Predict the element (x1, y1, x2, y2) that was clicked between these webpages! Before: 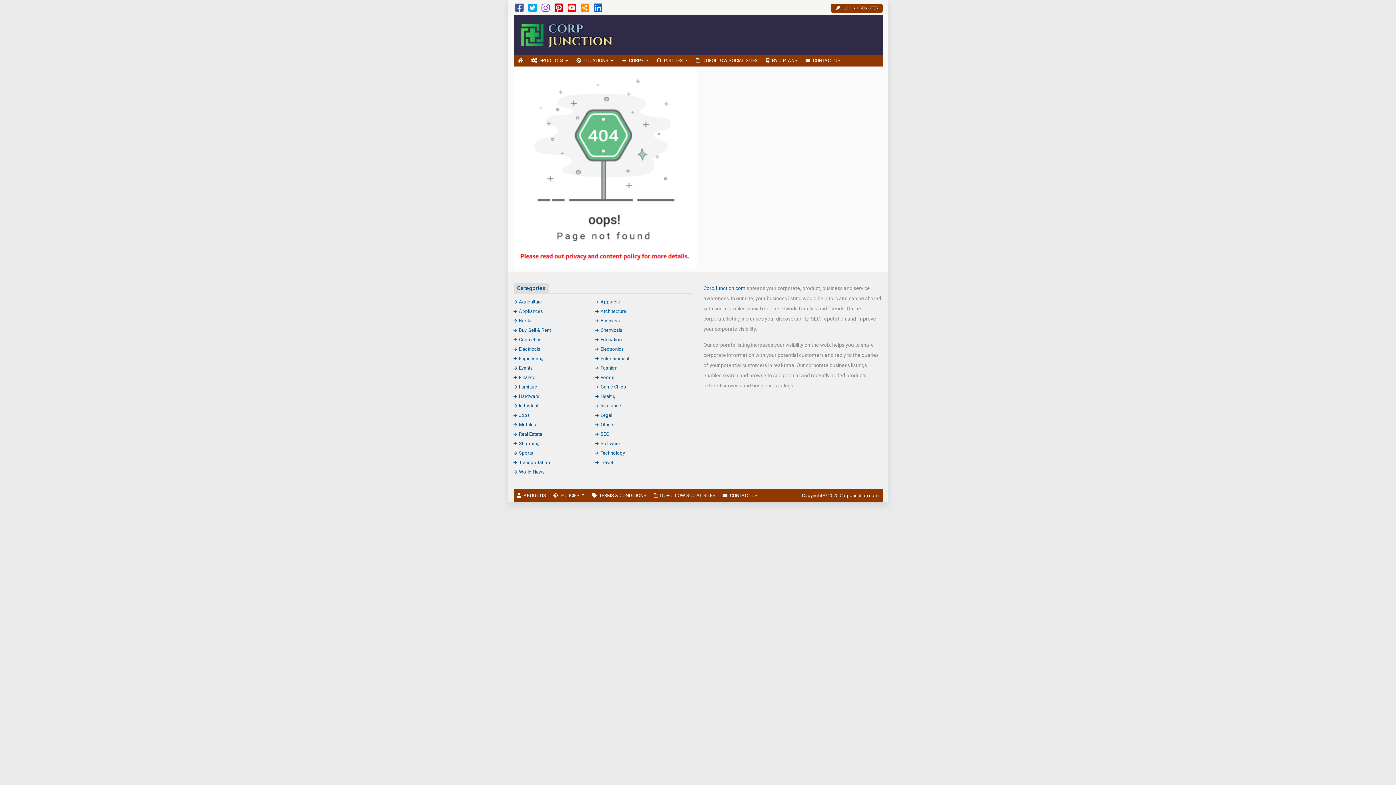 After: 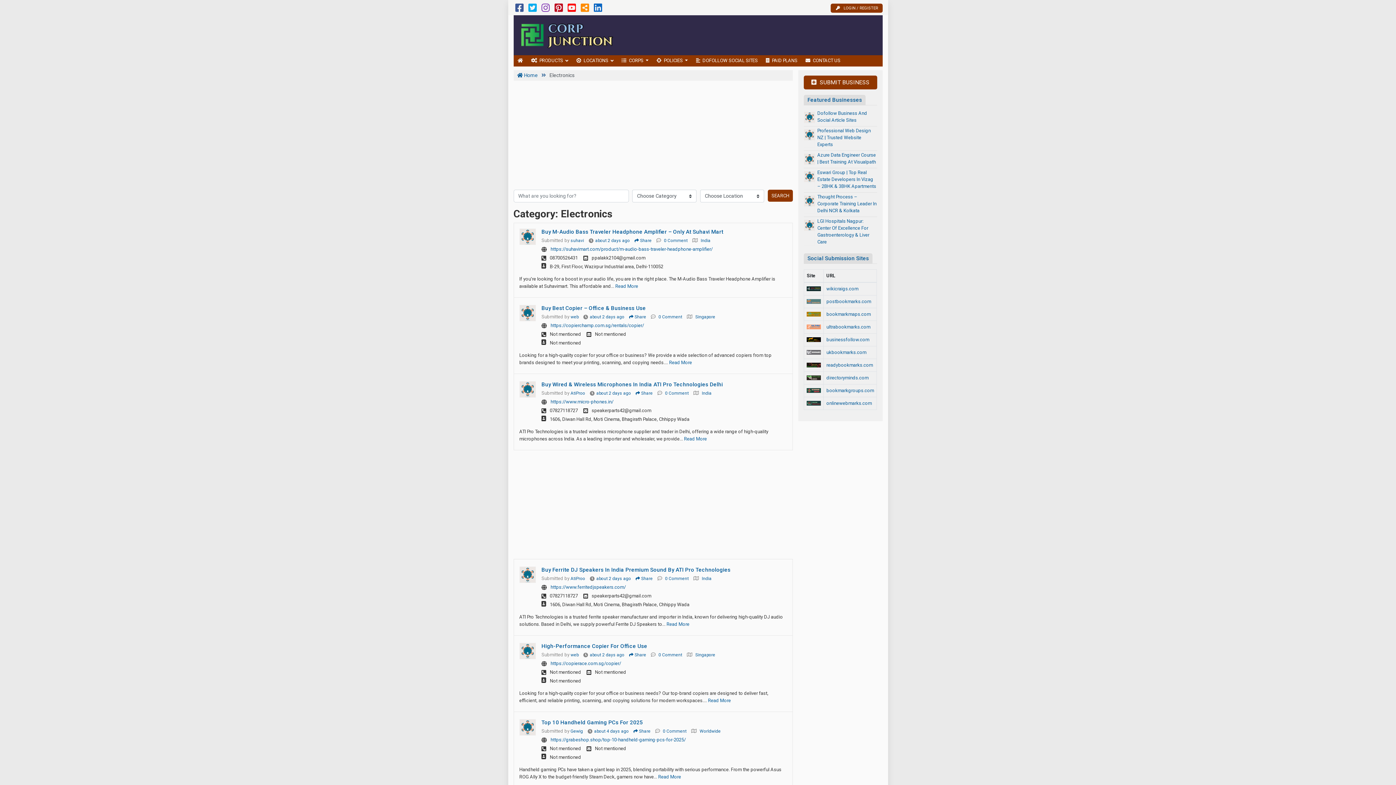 Action: label: Electronics bbox: (595, 346, 624, 351)